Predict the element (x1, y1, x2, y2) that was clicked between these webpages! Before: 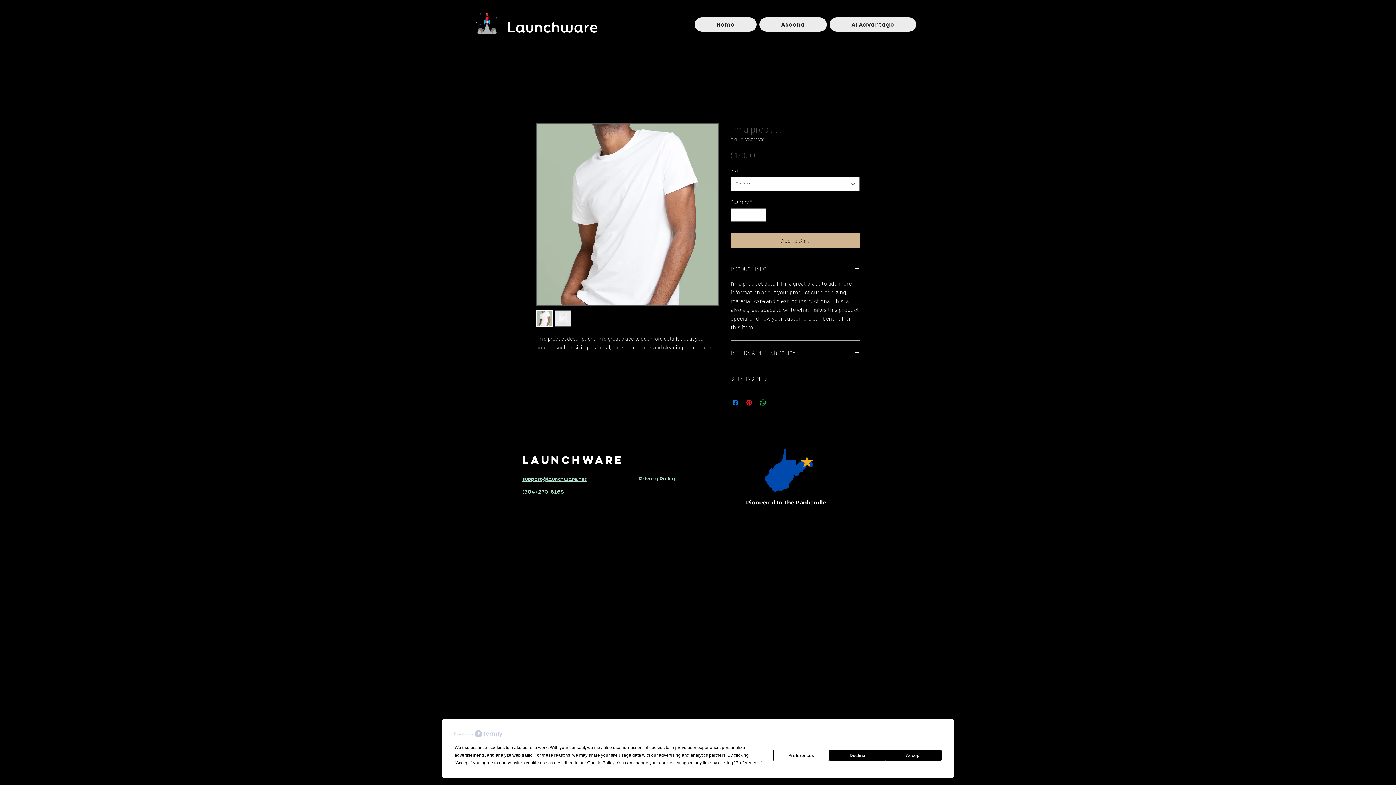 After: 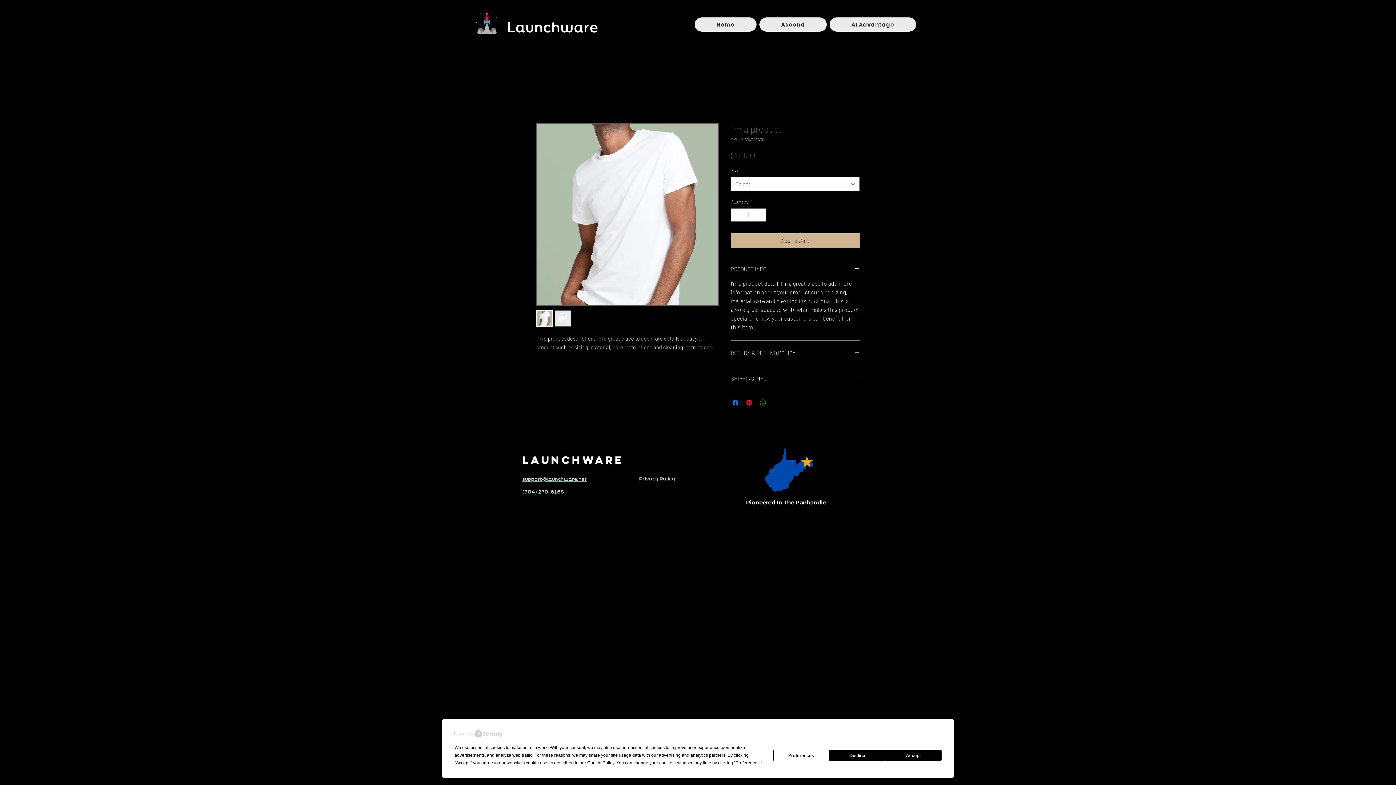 Action: bbox: (758, 398, 767, 407) label: Share on WhatsApp